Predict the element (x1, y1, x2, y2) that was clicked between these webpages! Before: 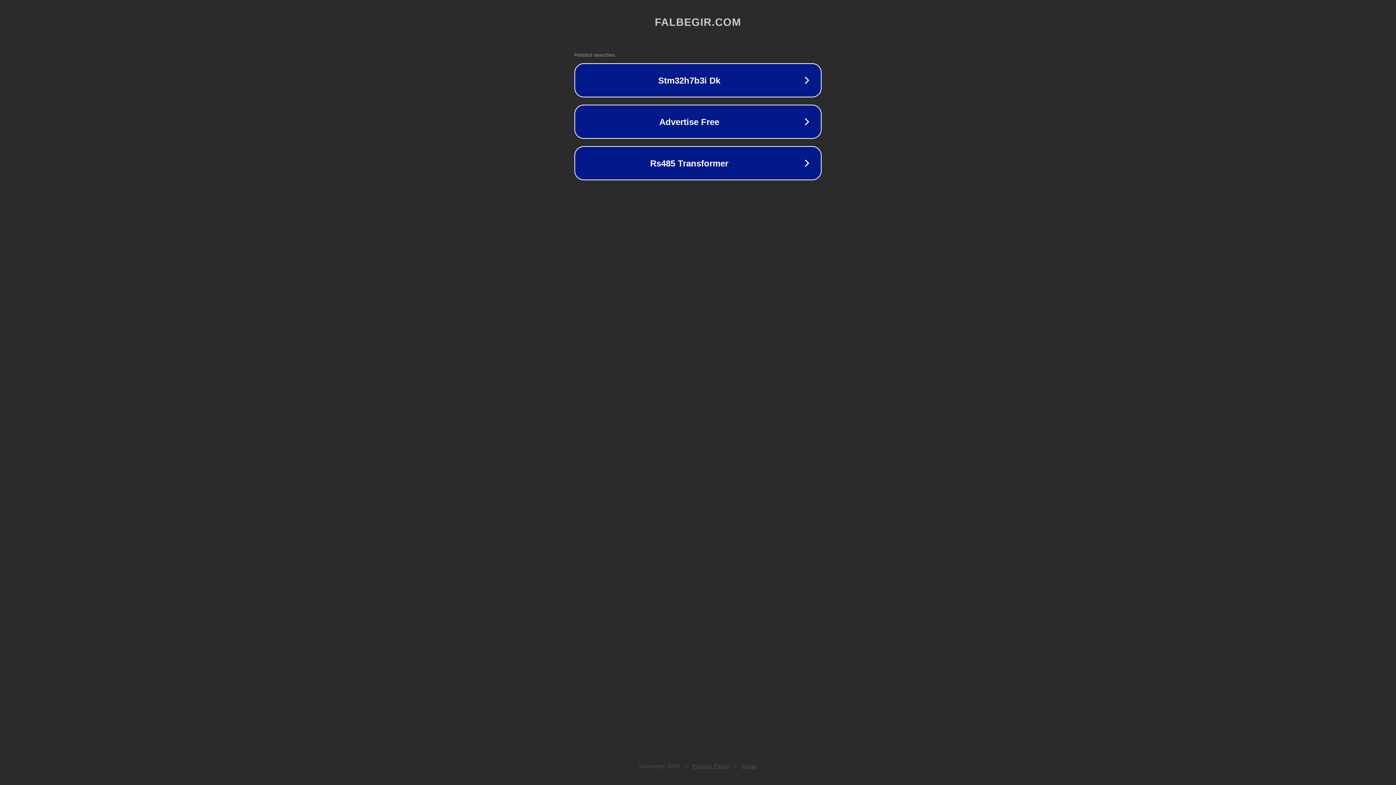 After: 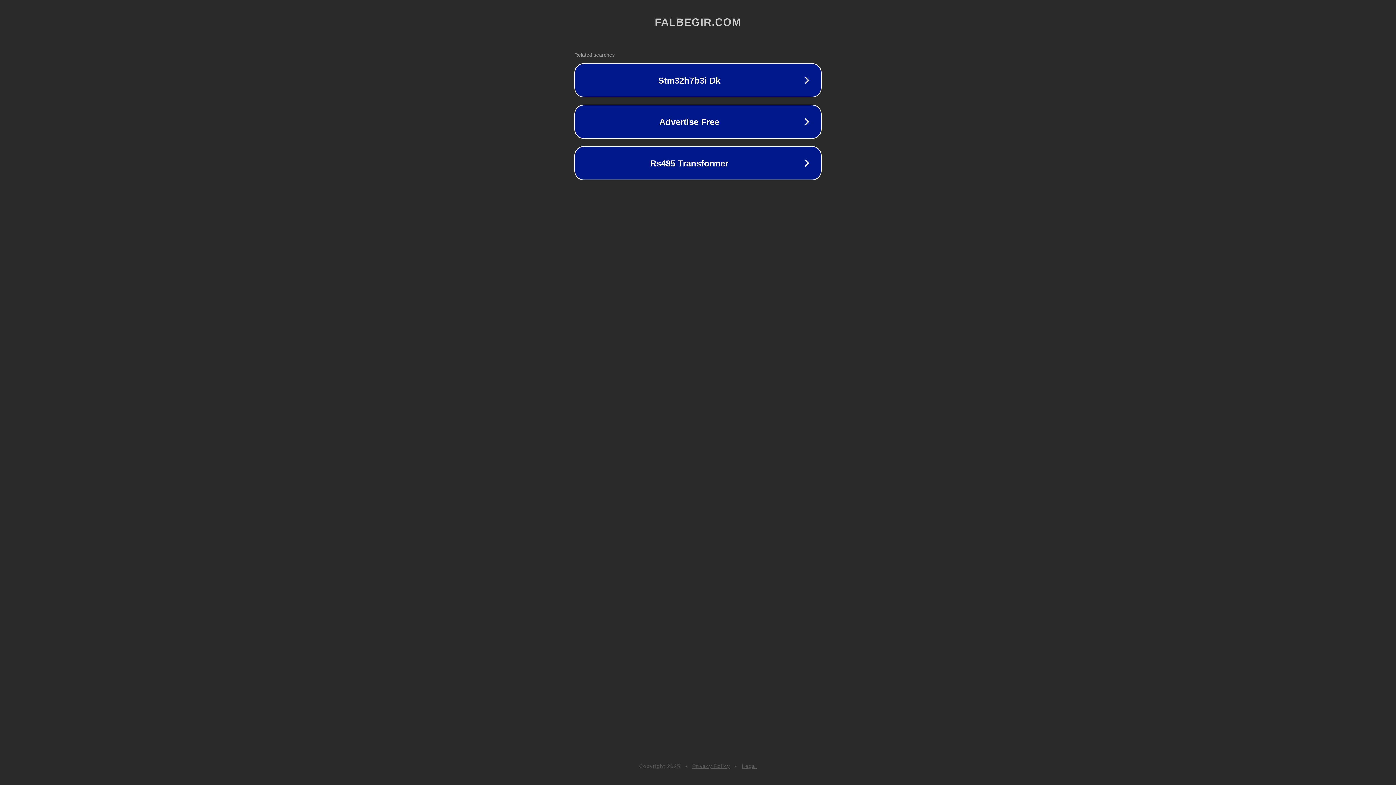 Action: label: Legal bbox: (742, 763, 757, 769)